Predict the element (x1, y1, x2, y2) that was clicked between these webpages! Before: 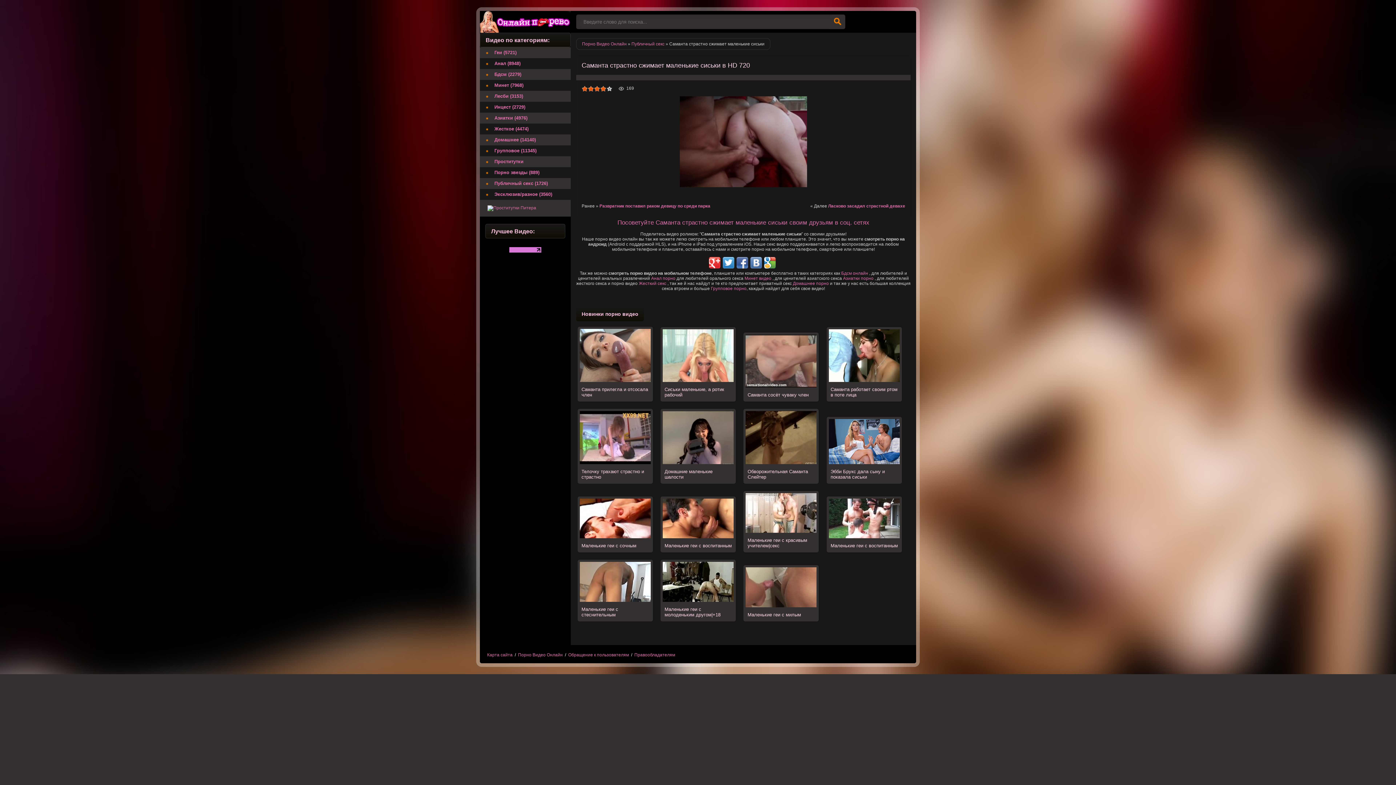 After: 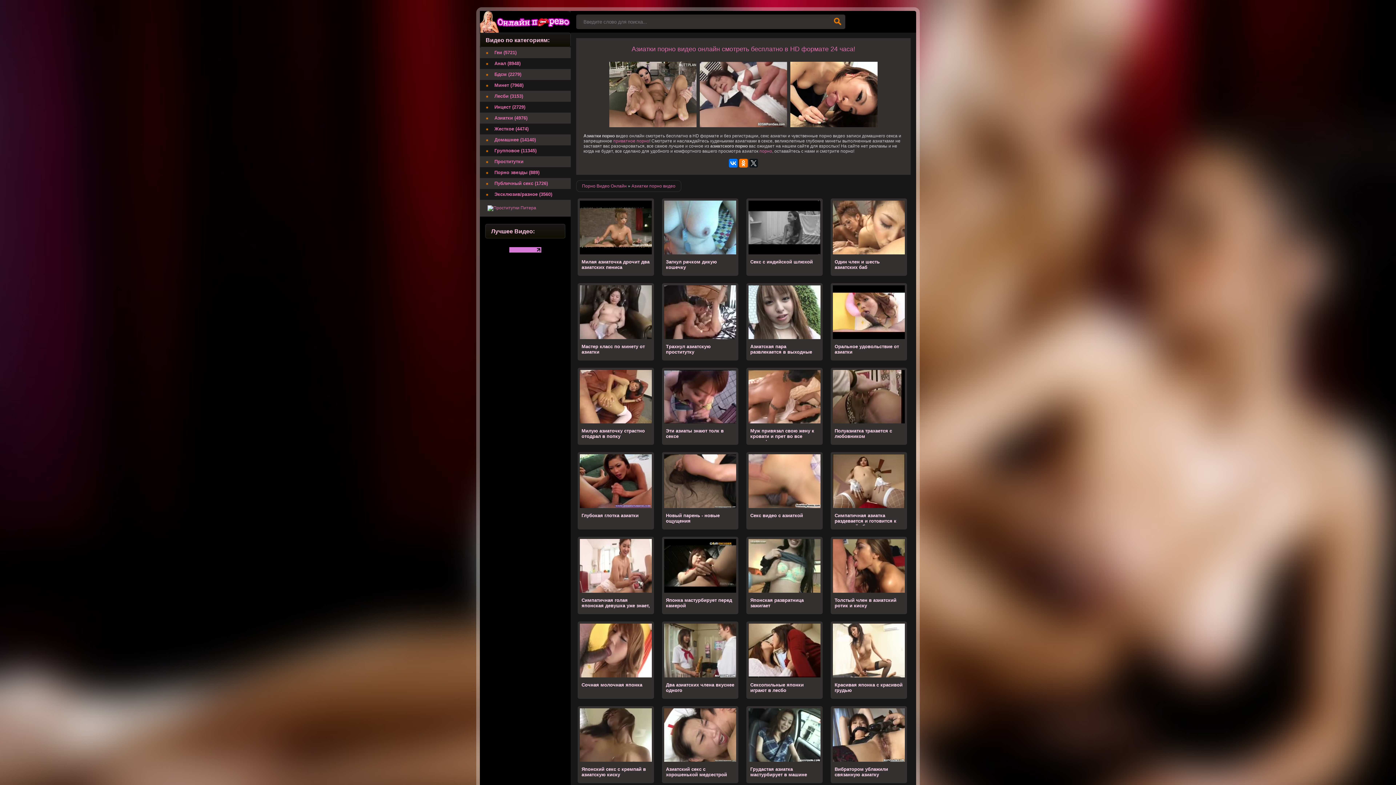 Action: label: Азиатки (4976) bbox: (480, 112, 570, 123)